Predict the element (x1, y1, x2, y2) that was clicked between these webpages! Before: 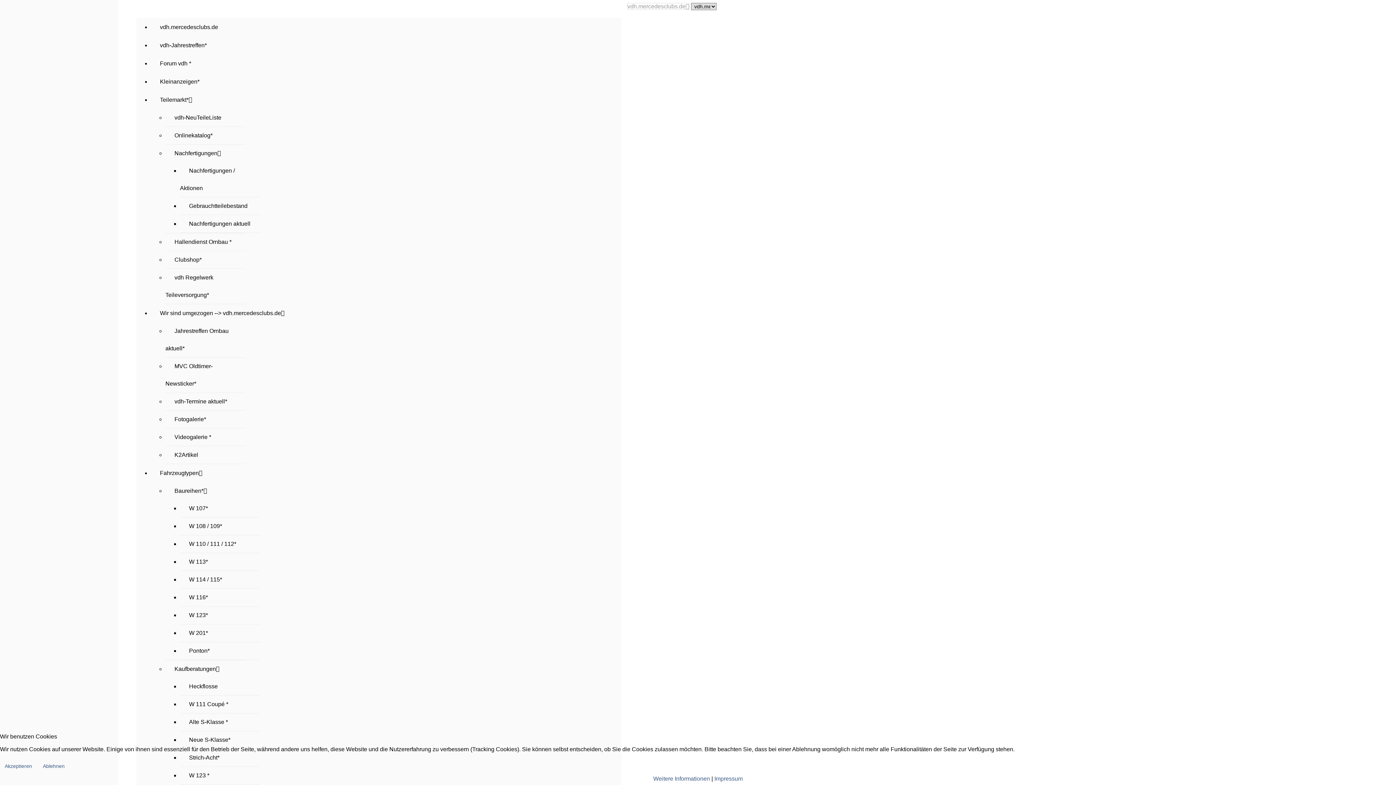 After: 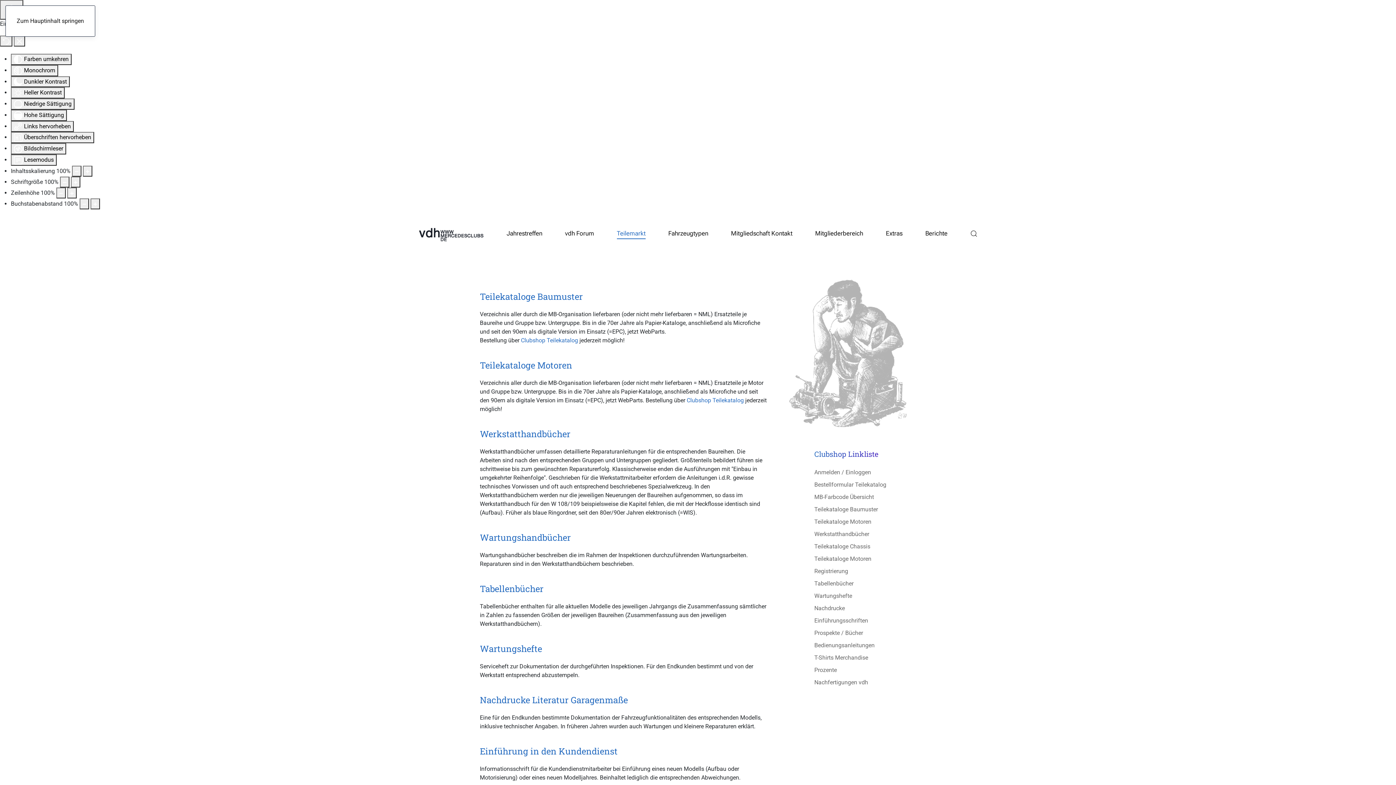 Action: bbox: (165, 256, 210, 262) label: Clubshop*